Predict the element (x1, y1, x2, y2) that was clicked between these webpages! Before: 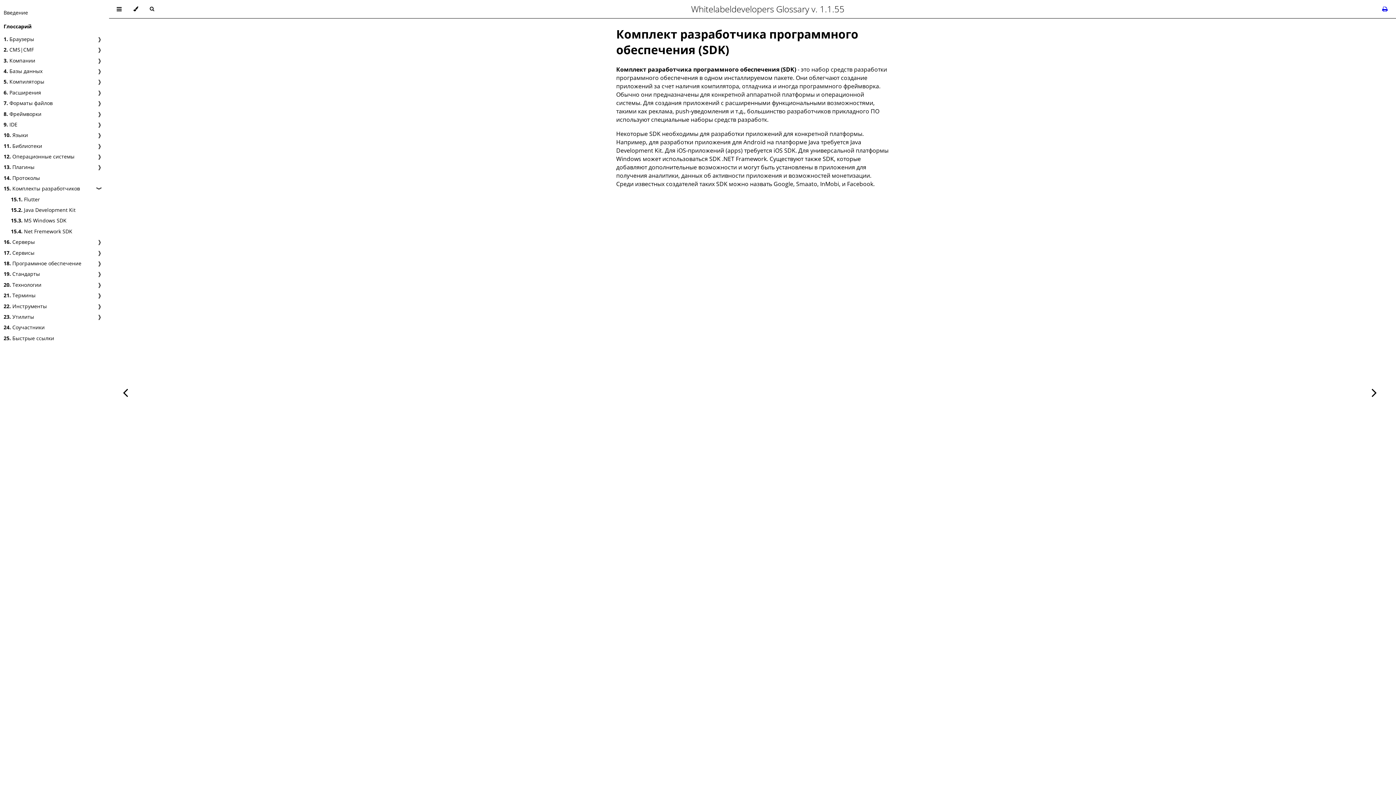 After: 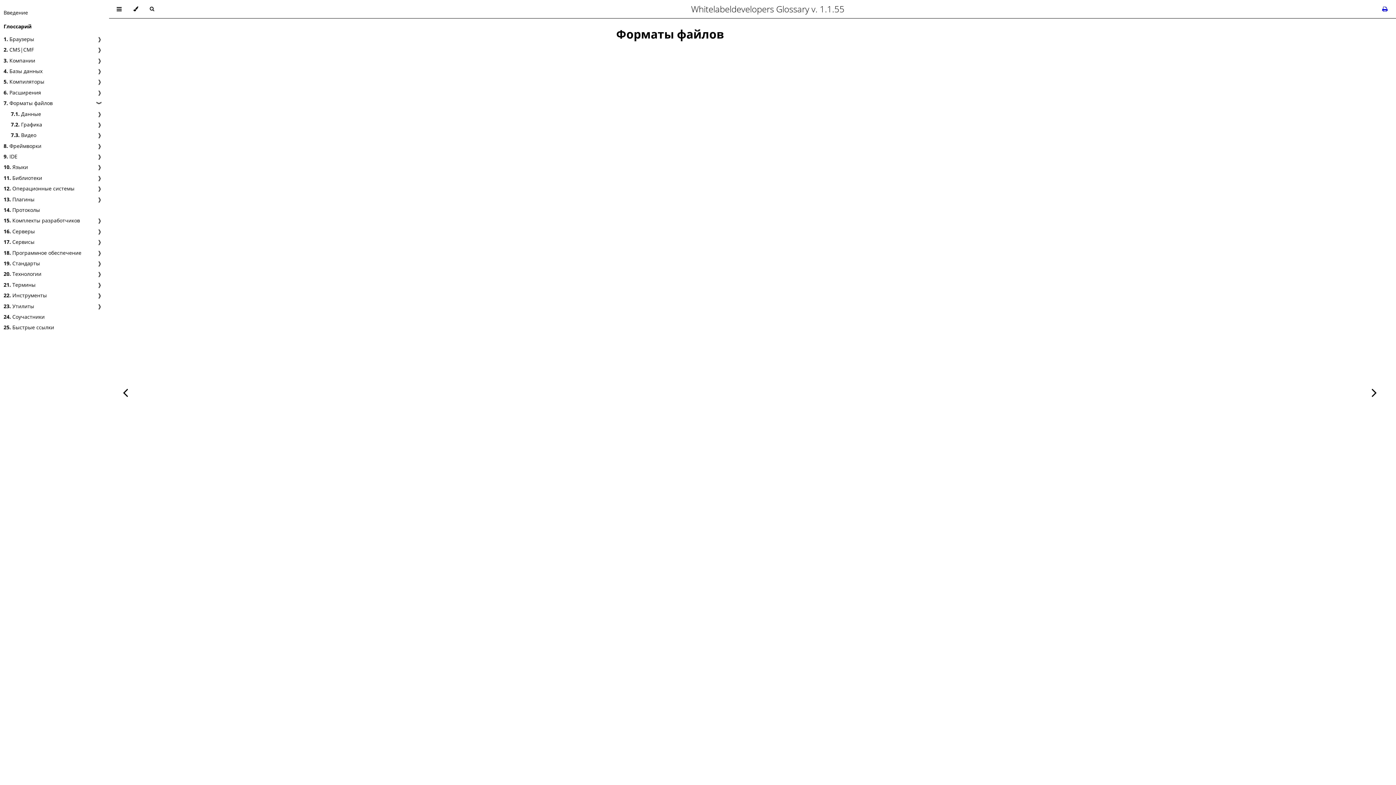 Action: bbox: (3, 99, 52, 106) label: 7. Форматы файлов